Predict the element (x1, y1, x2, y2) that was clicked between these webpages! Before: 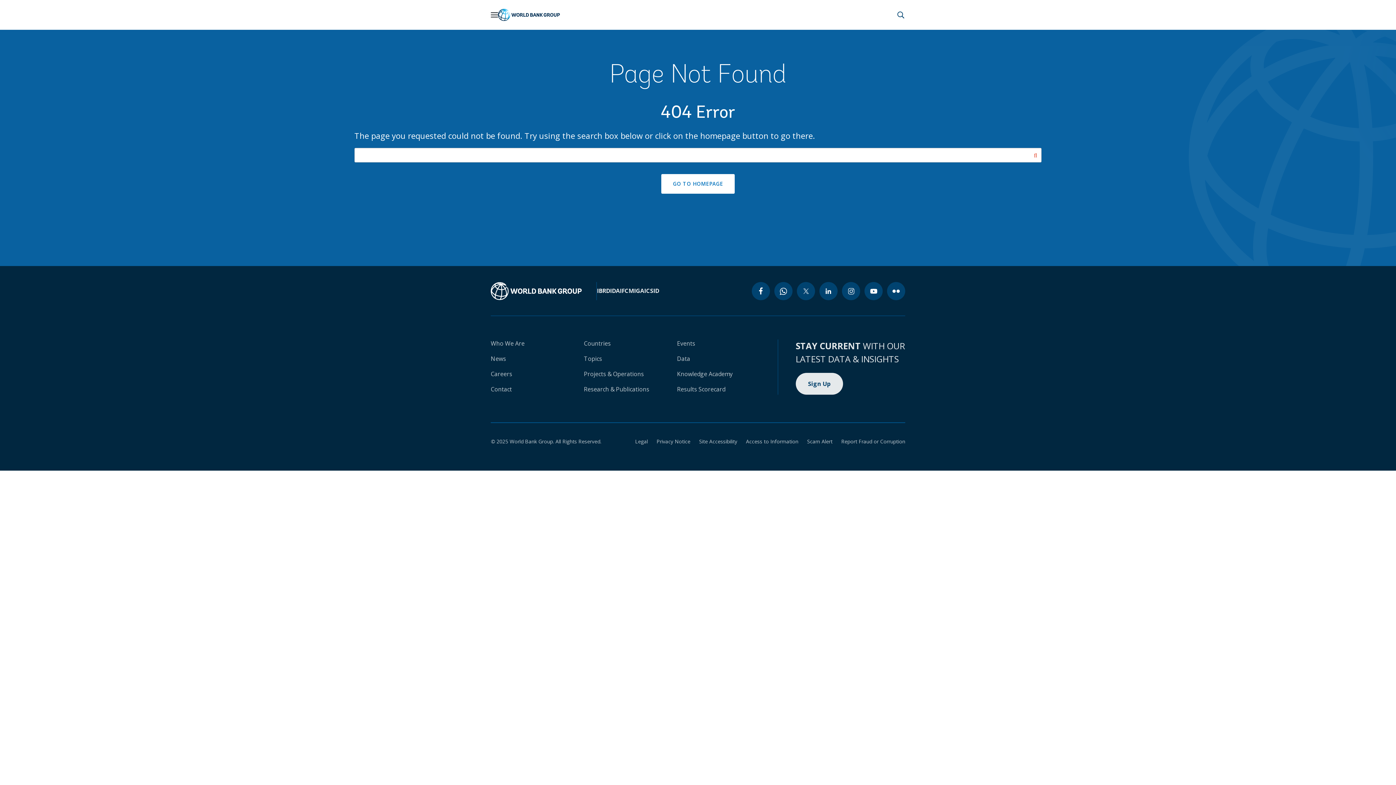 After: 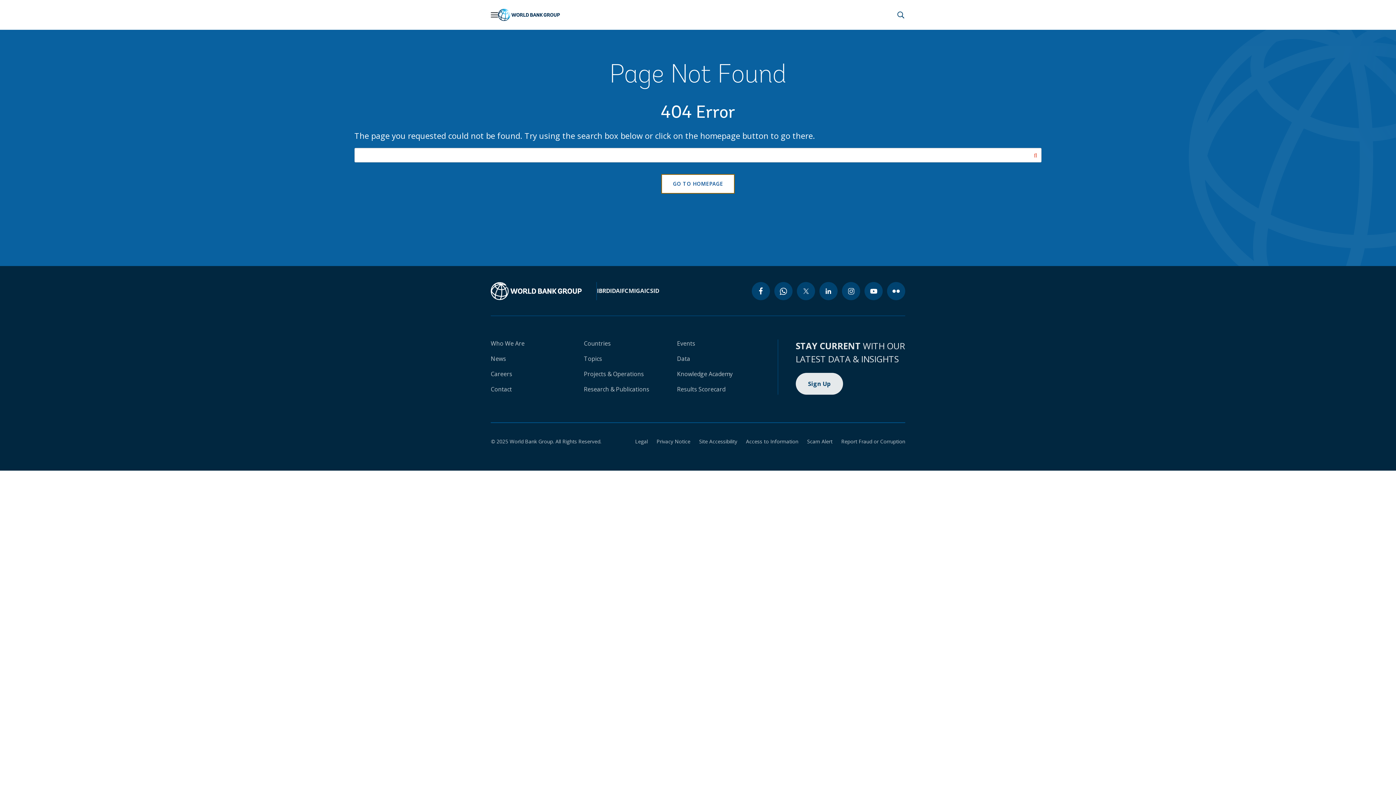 Action: label: GO TO HOMEPAGE bbox: (661, 174, 734, 193)